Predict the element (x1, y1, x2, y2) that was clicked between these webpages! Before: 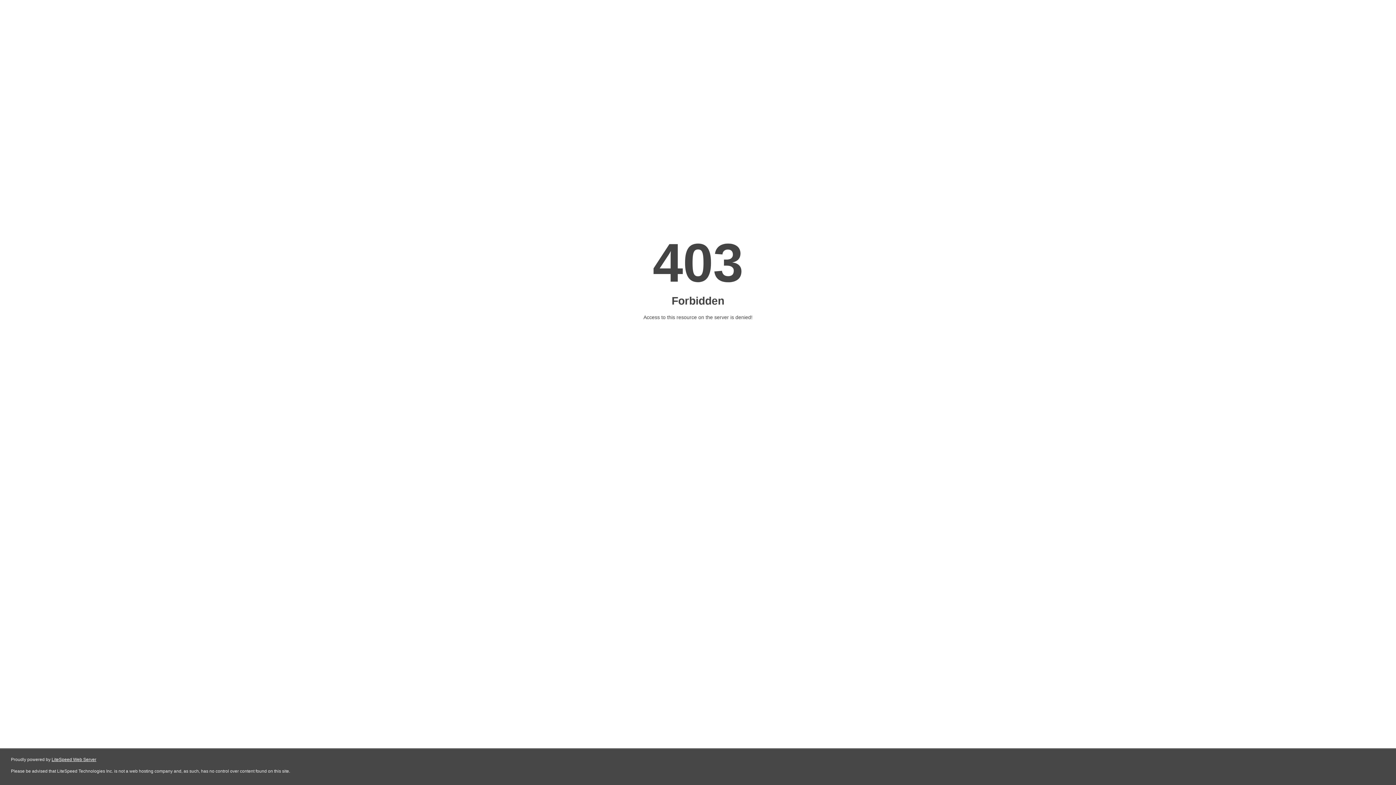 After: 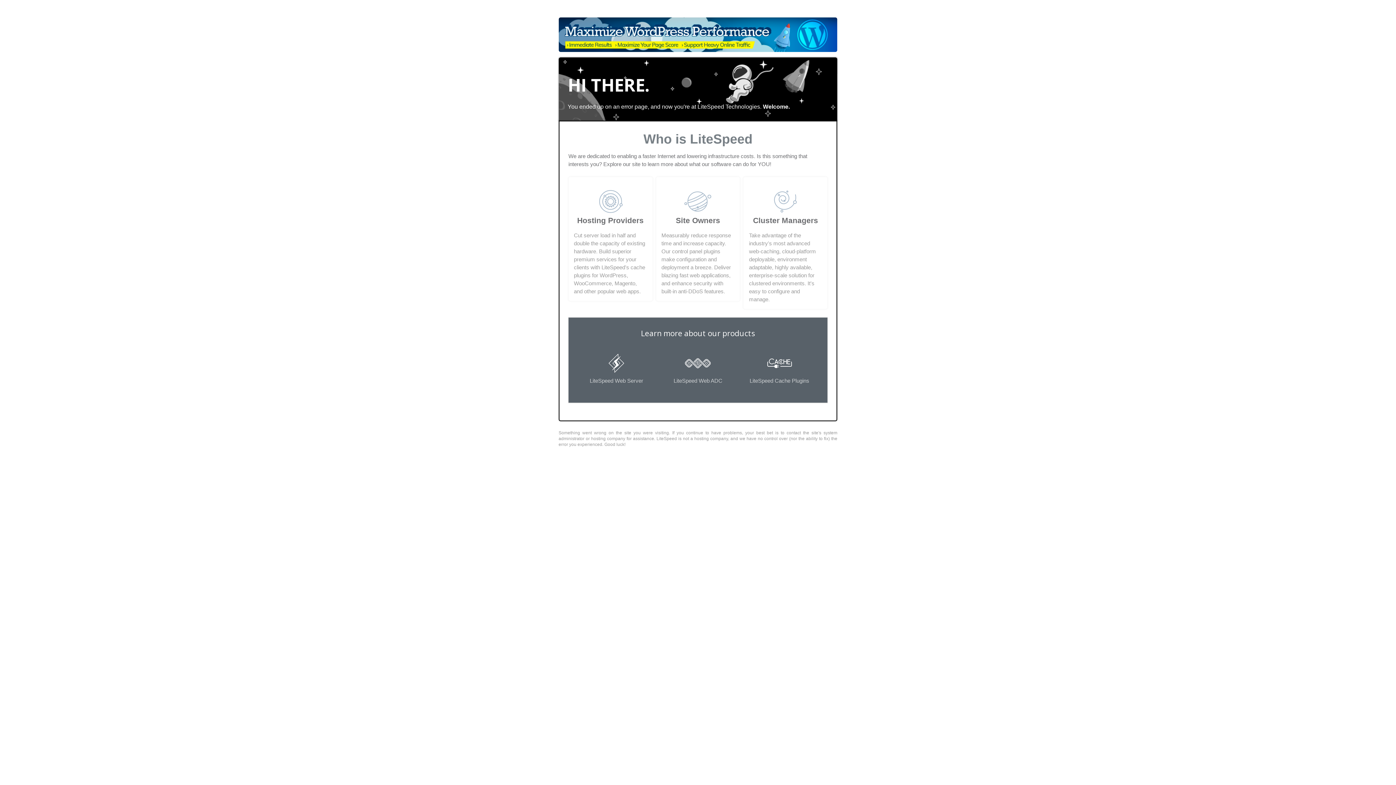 Action: label: LiteSpeed Web Server bbox: (51, 757, 96, 762)